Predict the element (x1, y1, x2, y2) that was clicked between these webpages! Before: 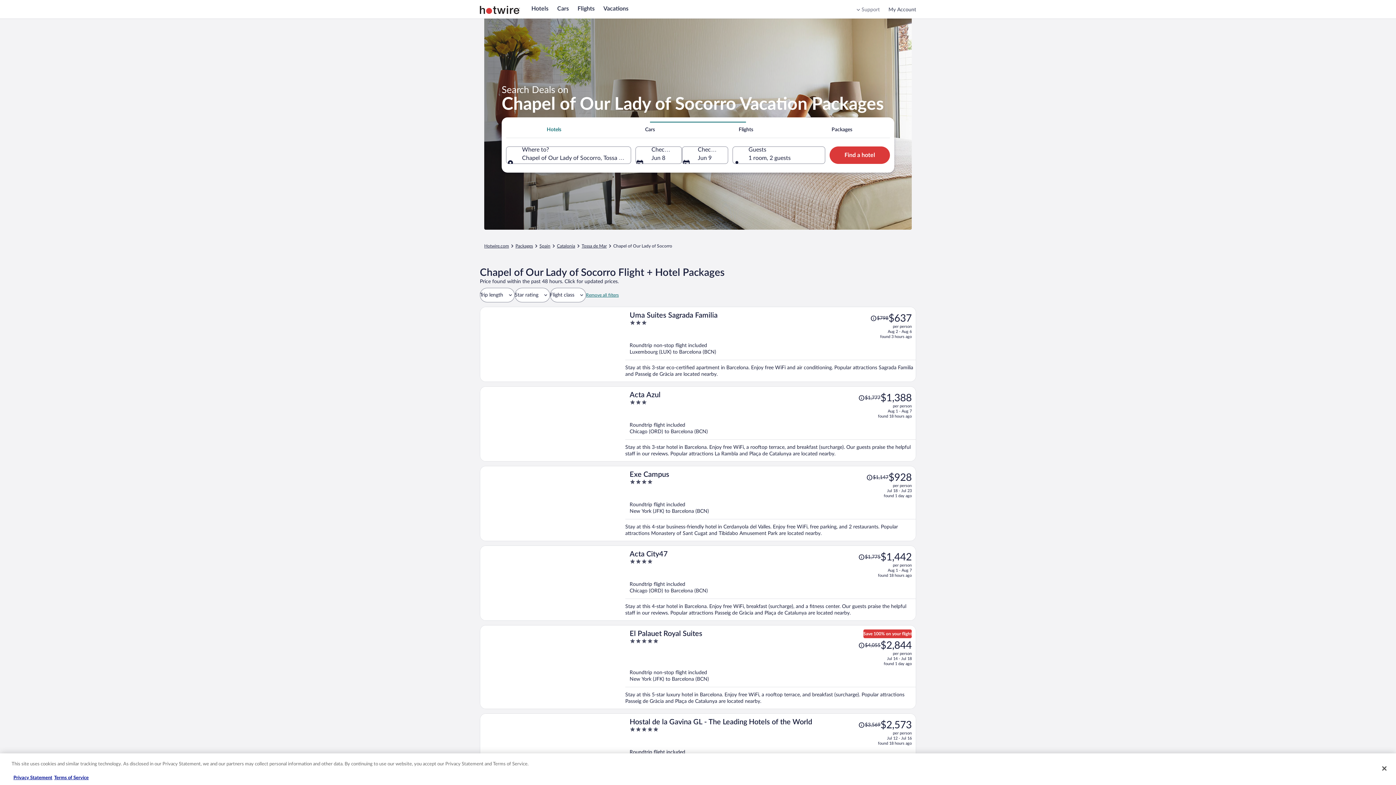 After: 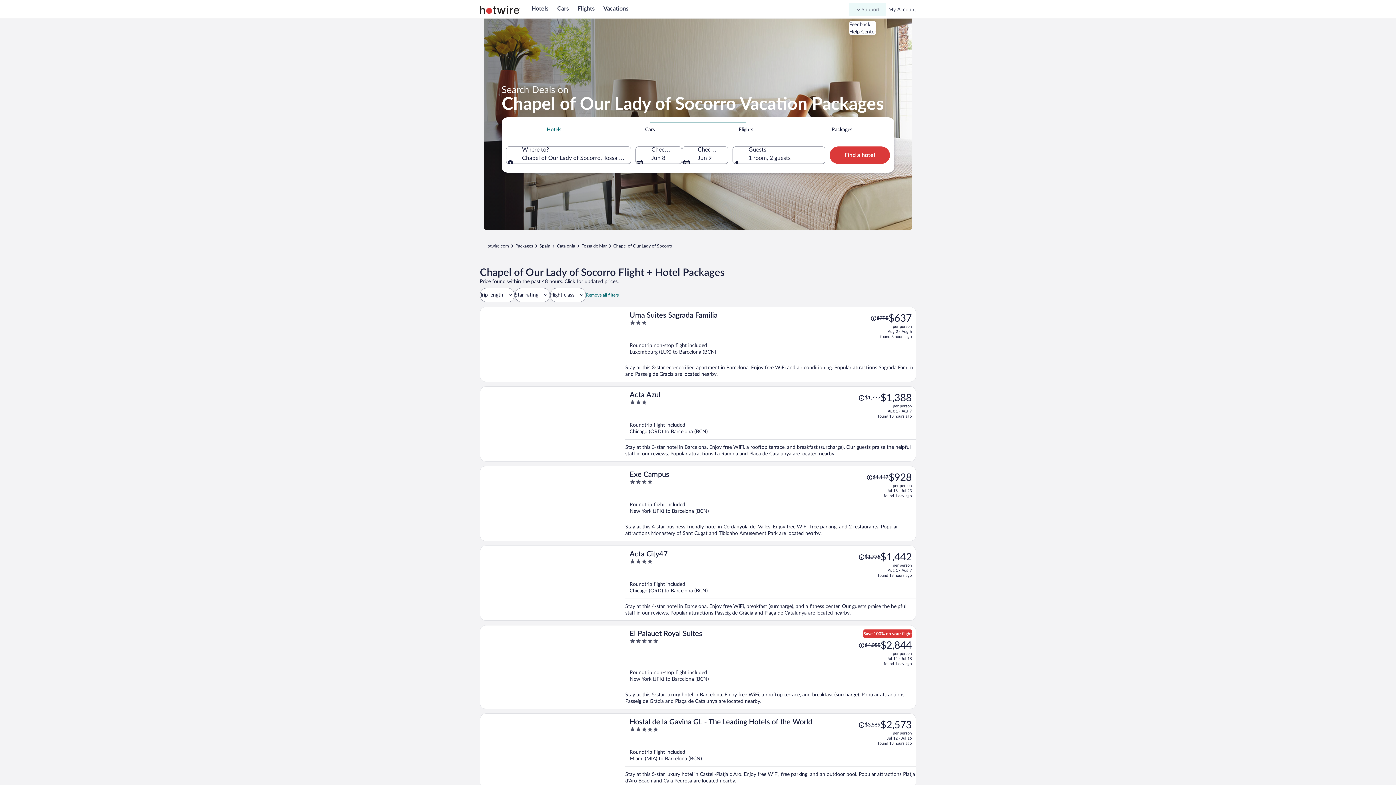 Action: label: Support bbox: (849, 3, 885, 16)